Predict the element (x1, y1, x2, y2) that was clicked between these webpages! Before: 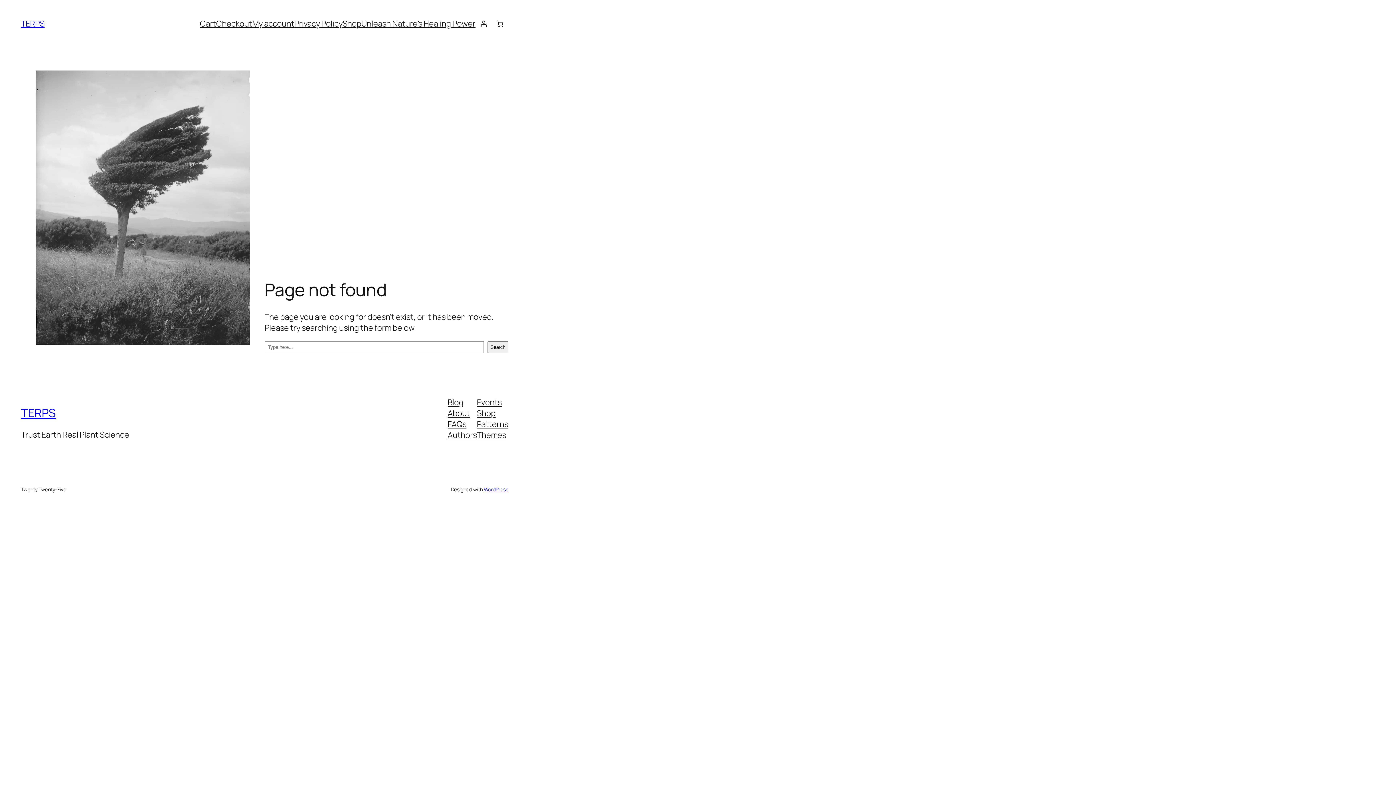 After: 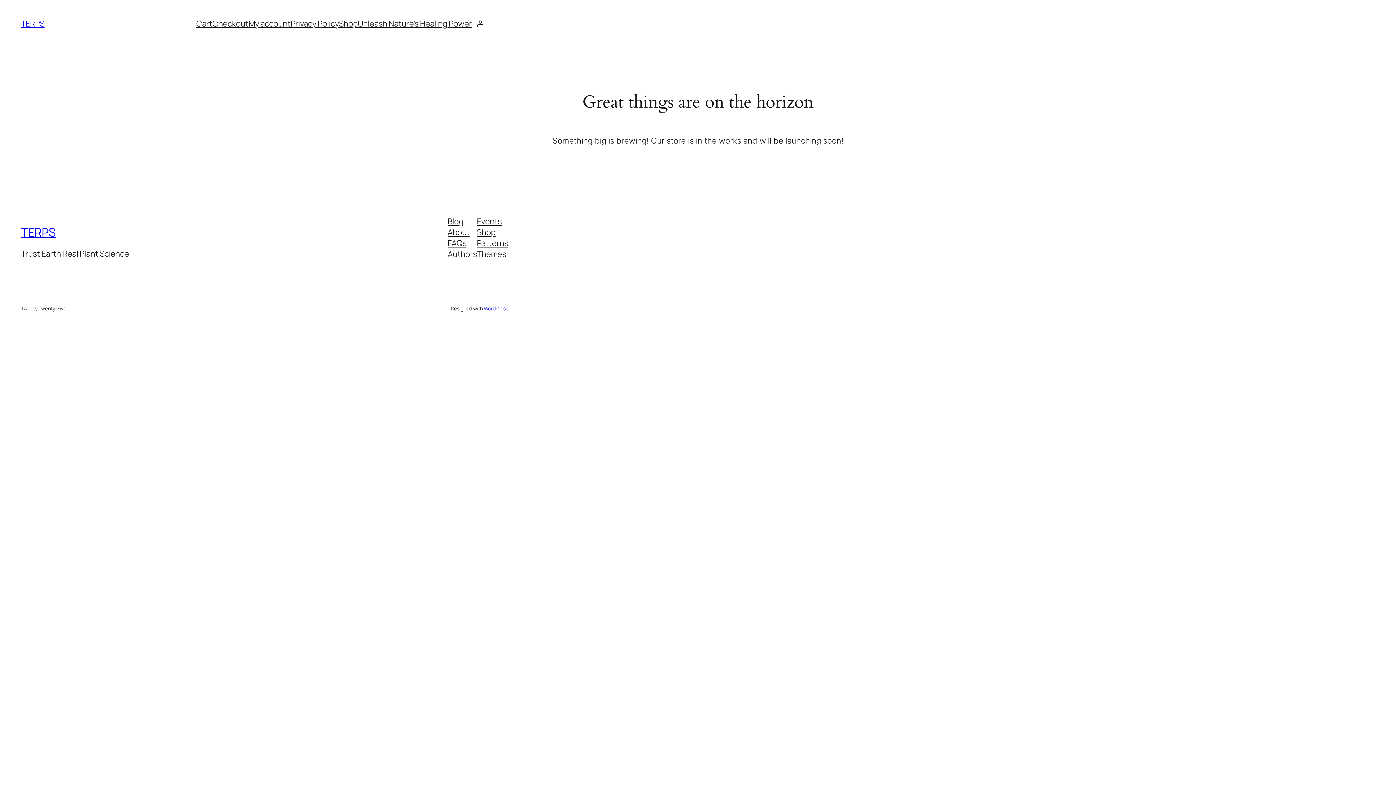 Action: bbox: (199, 18, 216, 29) label: Cart